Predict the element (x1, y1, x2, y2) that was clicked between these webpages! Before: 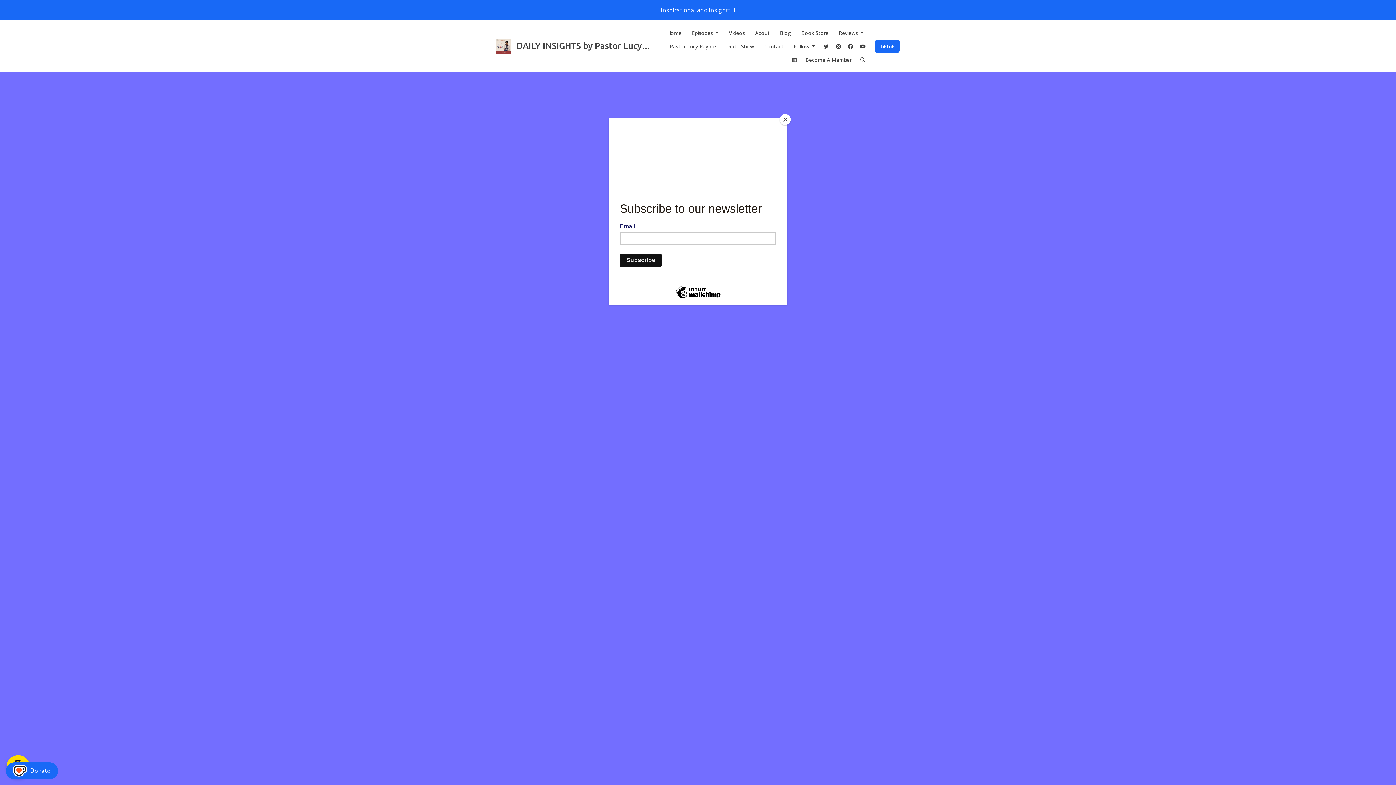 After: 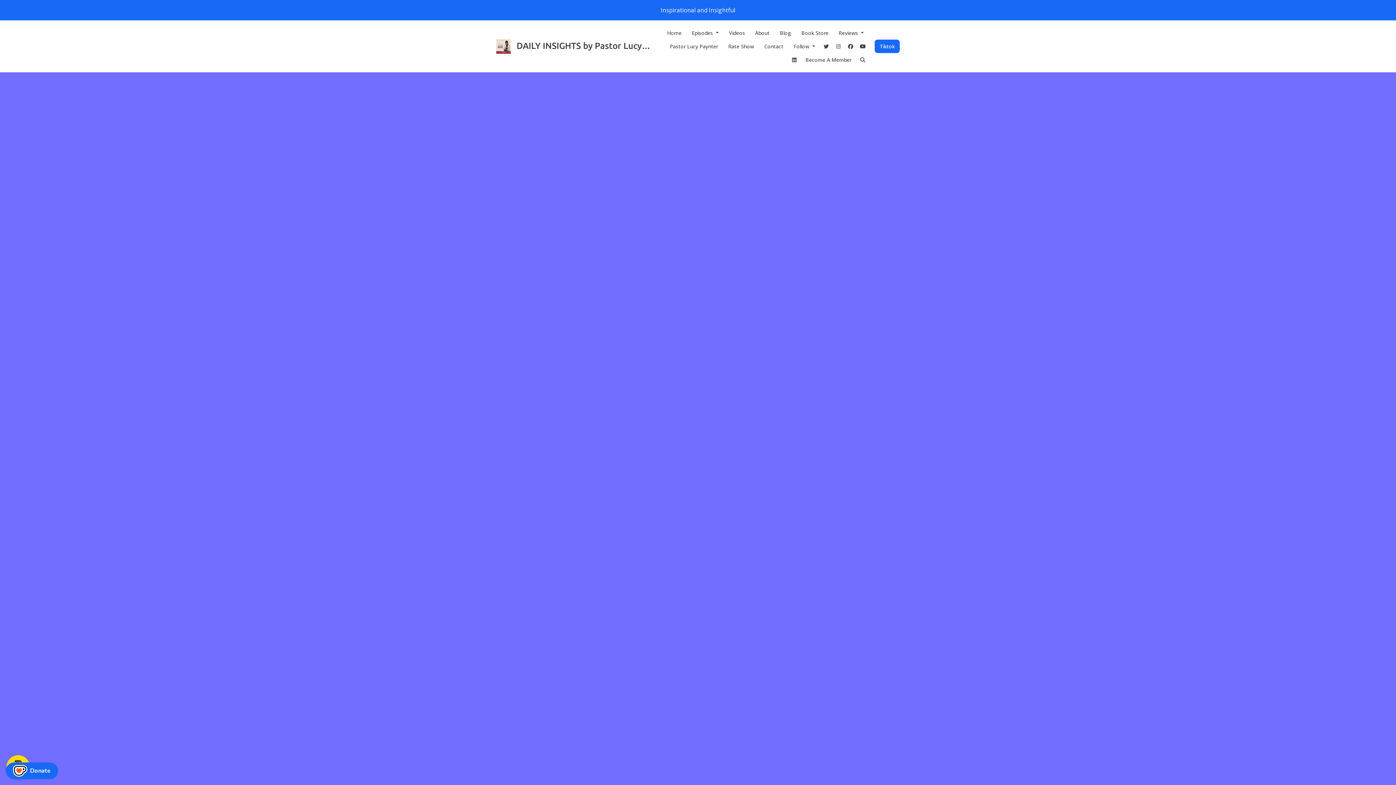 Action: label: Close bbox: (780, 114, 790, 125)